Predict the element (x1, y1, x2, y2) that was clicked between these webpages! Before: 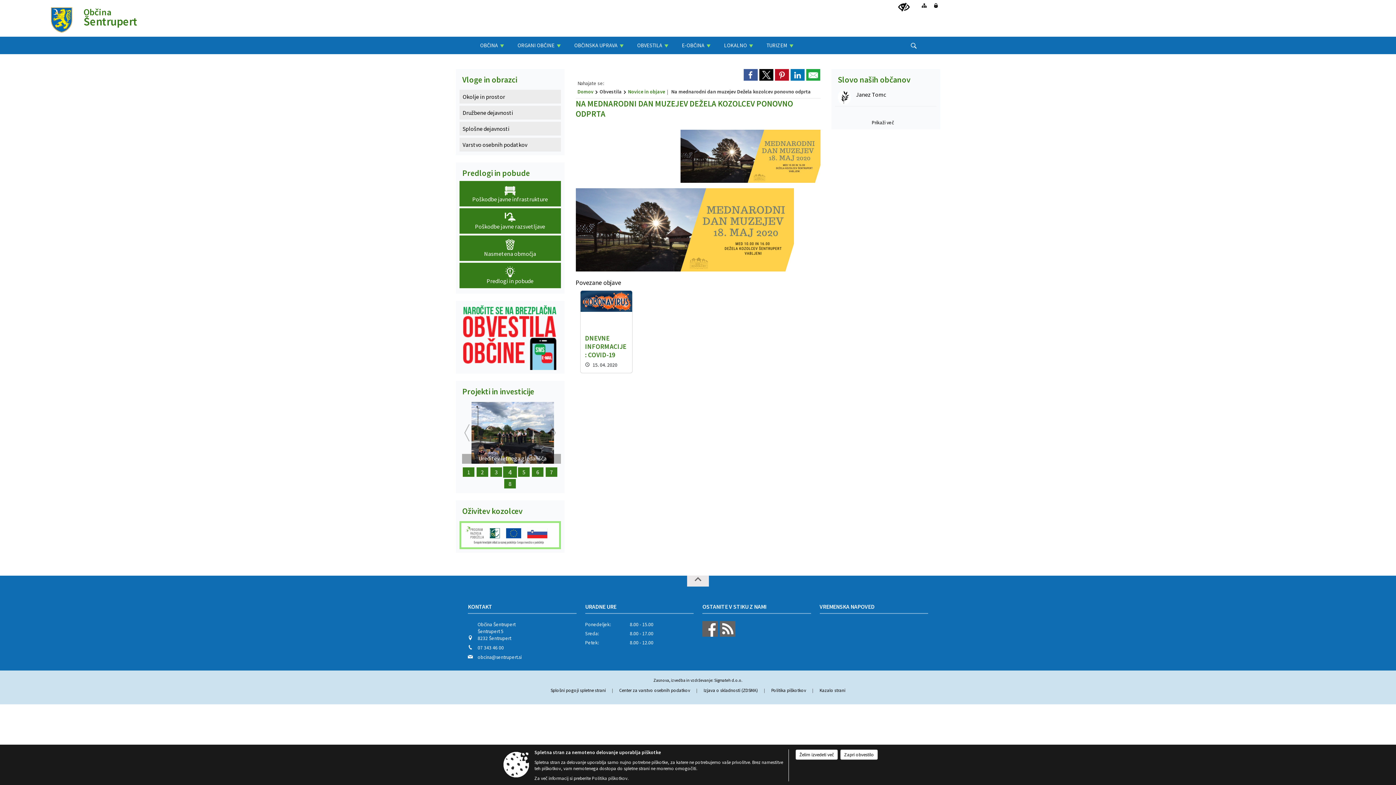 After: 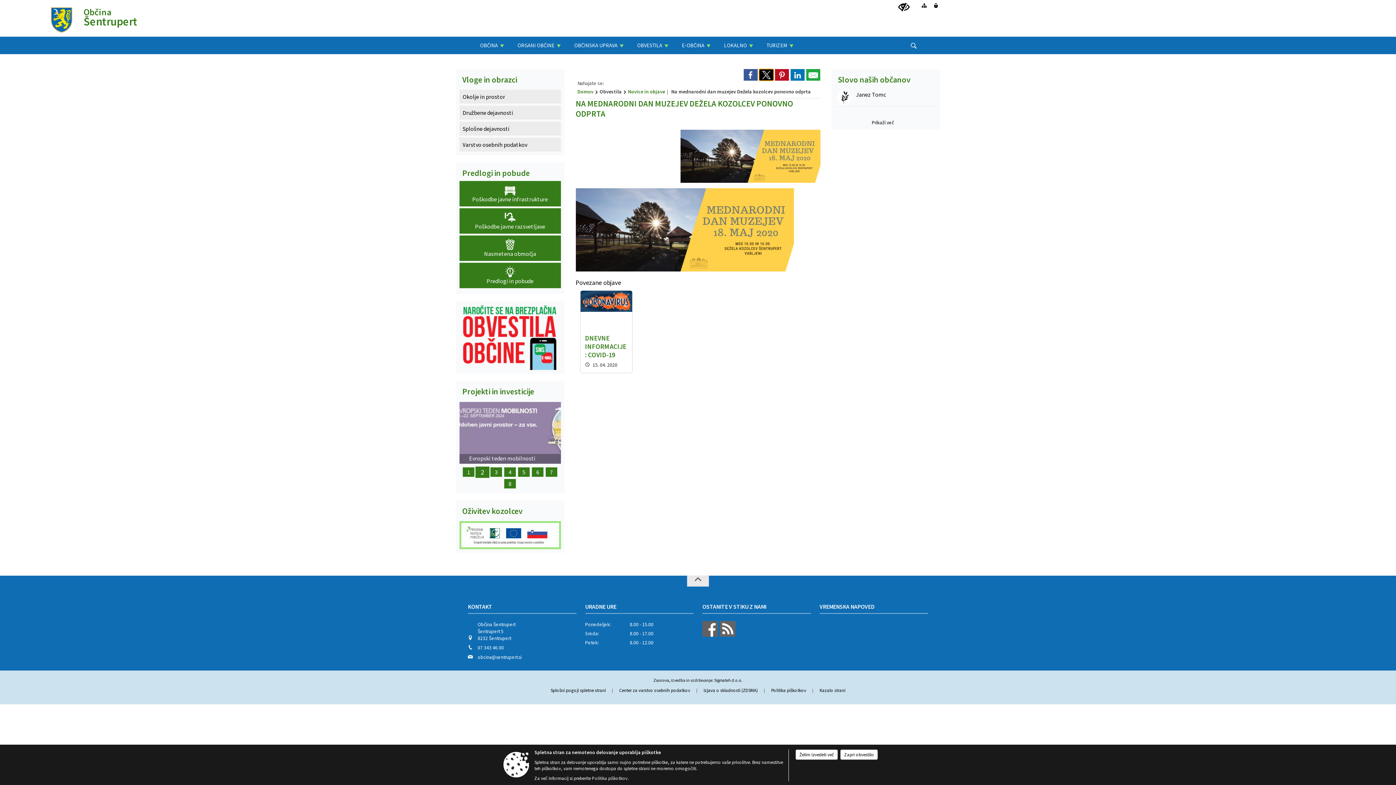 Action: bbox: (759, 69, 773, 80)